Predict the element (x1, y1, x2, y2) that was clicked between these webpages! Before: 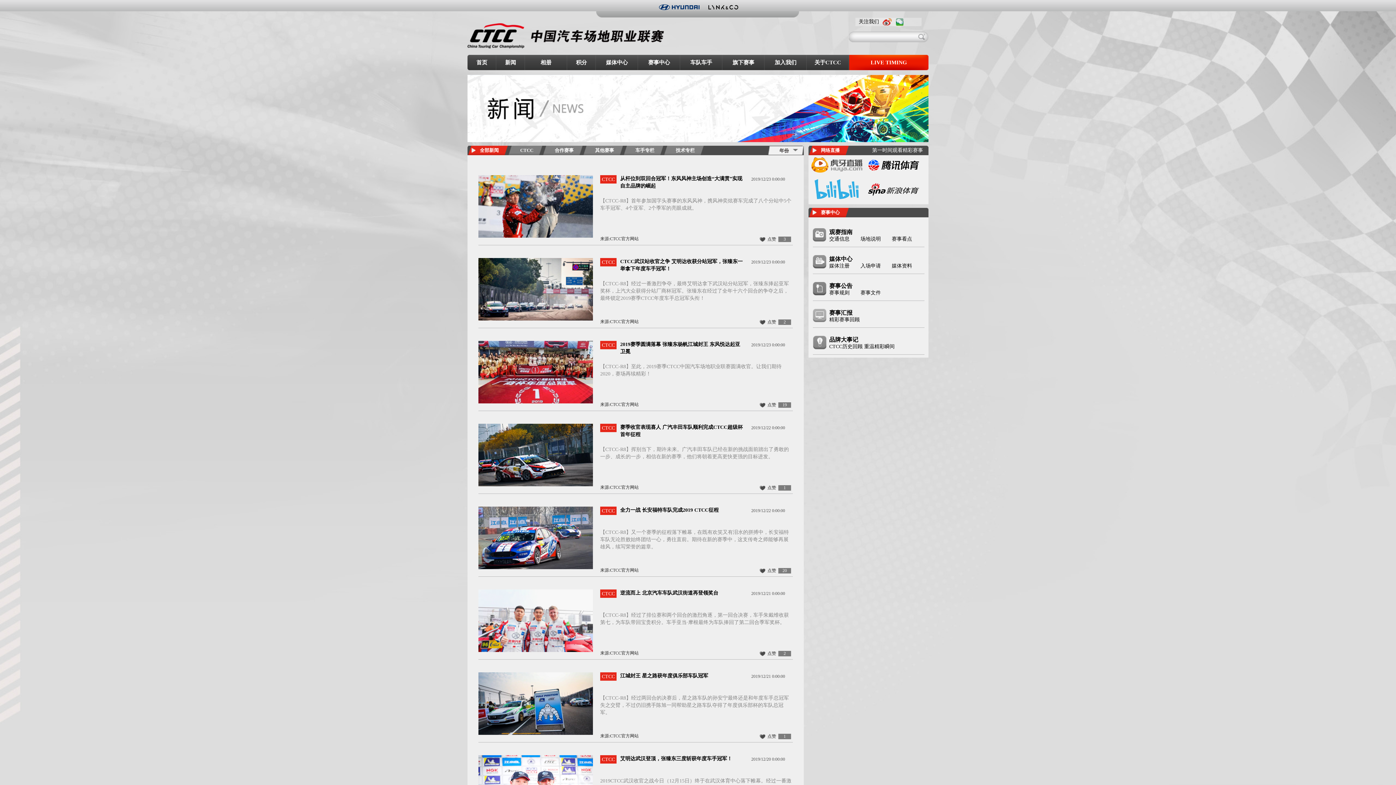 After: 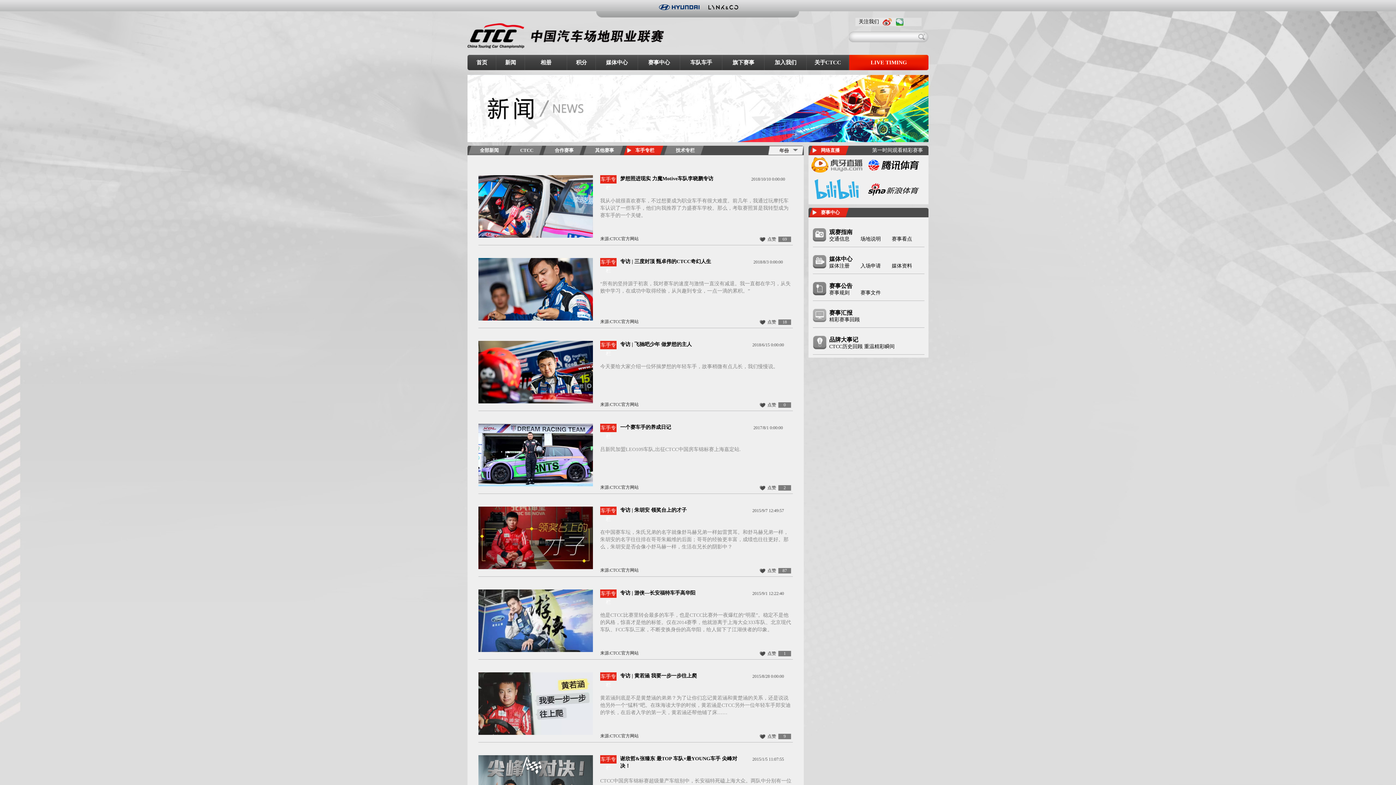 Action: label: 车手专栏 bbox: (635, 145, 663, 155)